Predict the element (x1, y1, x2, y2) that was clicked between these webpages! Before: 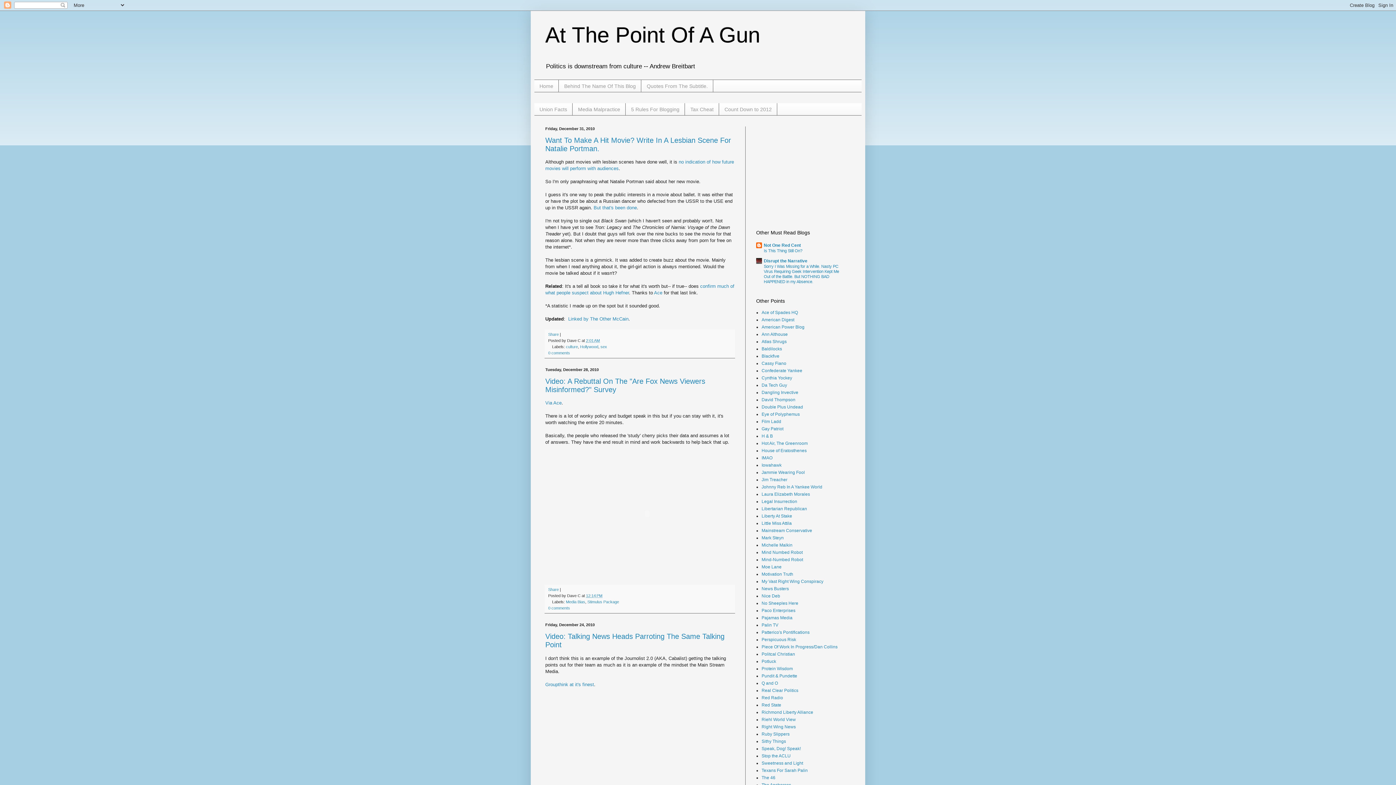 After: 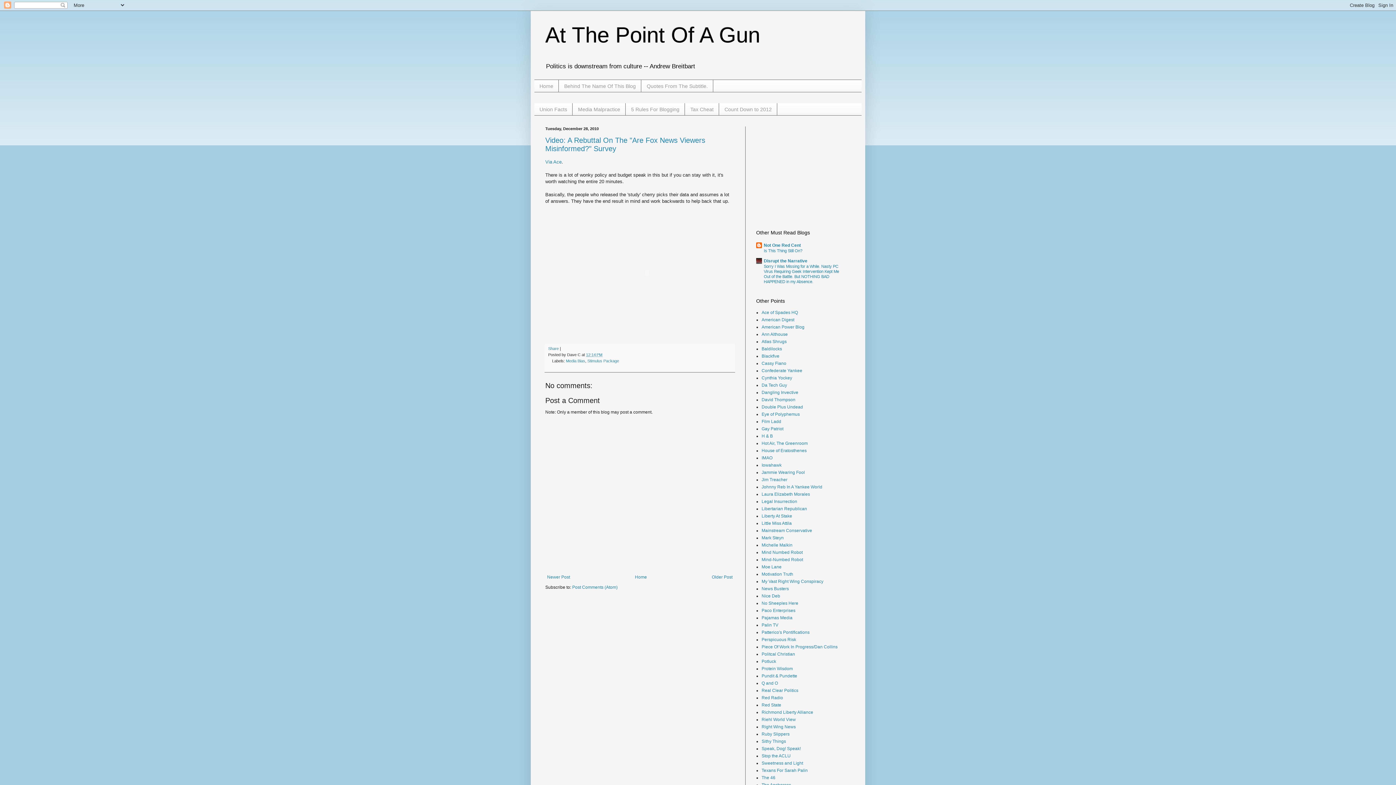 Action: label: 12:14 PM bbox: (586, 593, 602, 598)